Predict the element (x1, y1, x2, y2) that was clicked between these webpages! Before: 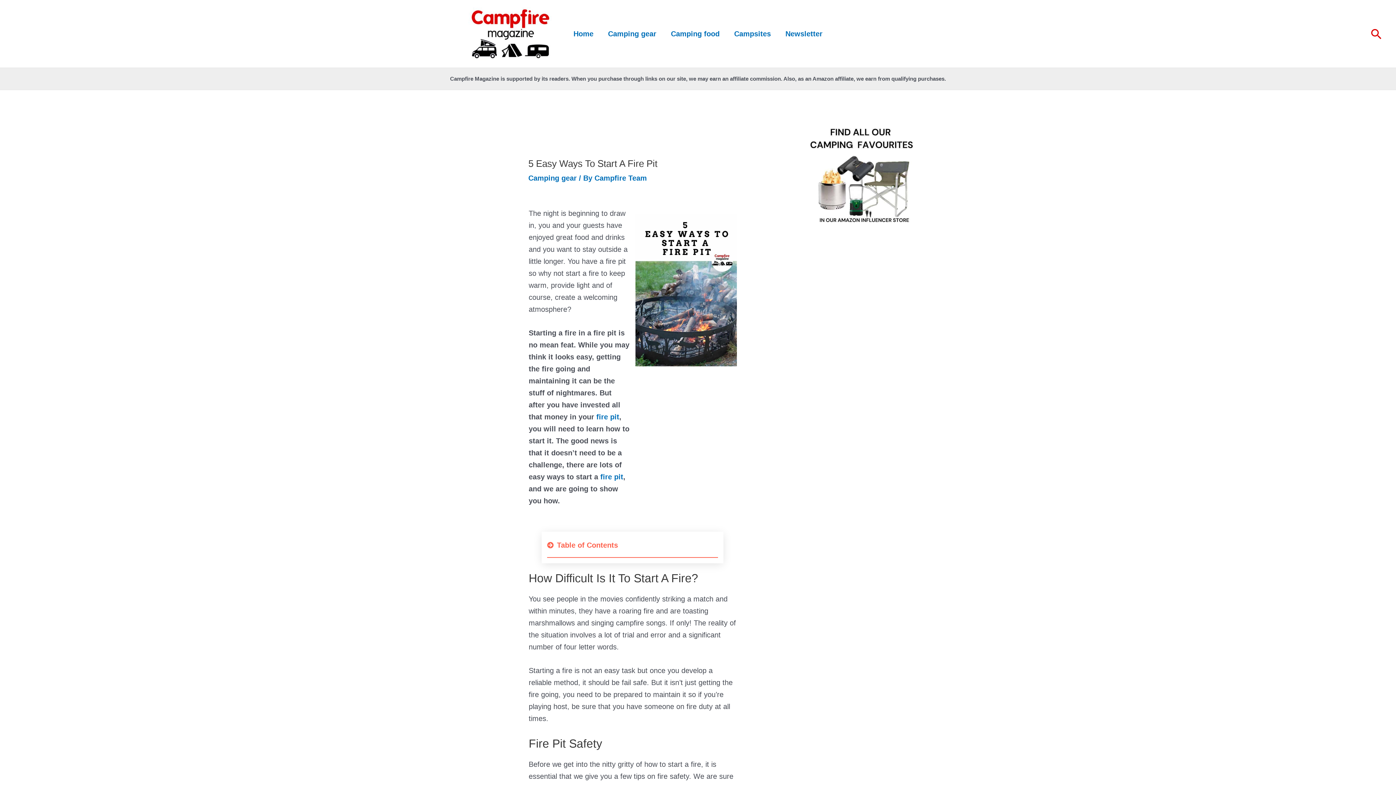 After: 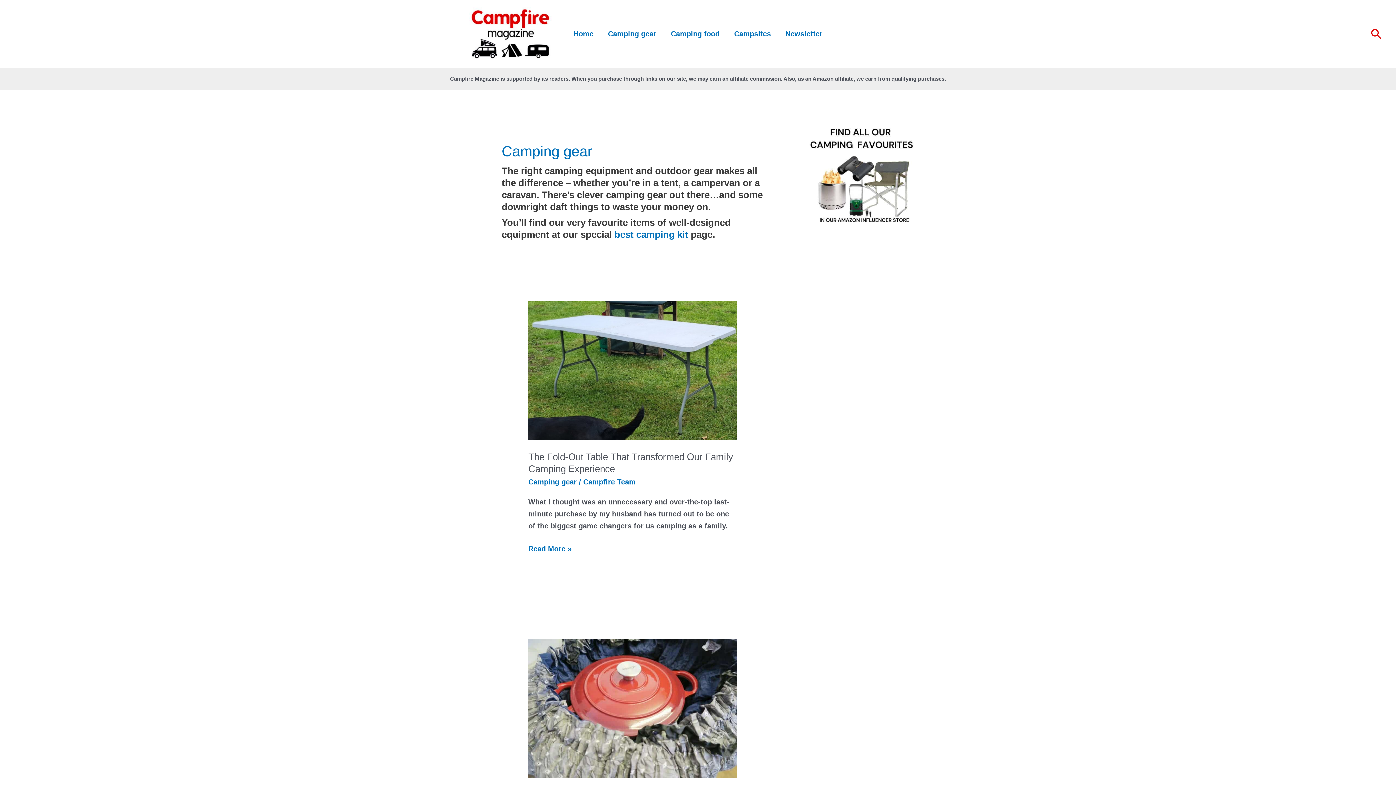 Action: label: Camping gear bbox: (528, 174, 576, 182)